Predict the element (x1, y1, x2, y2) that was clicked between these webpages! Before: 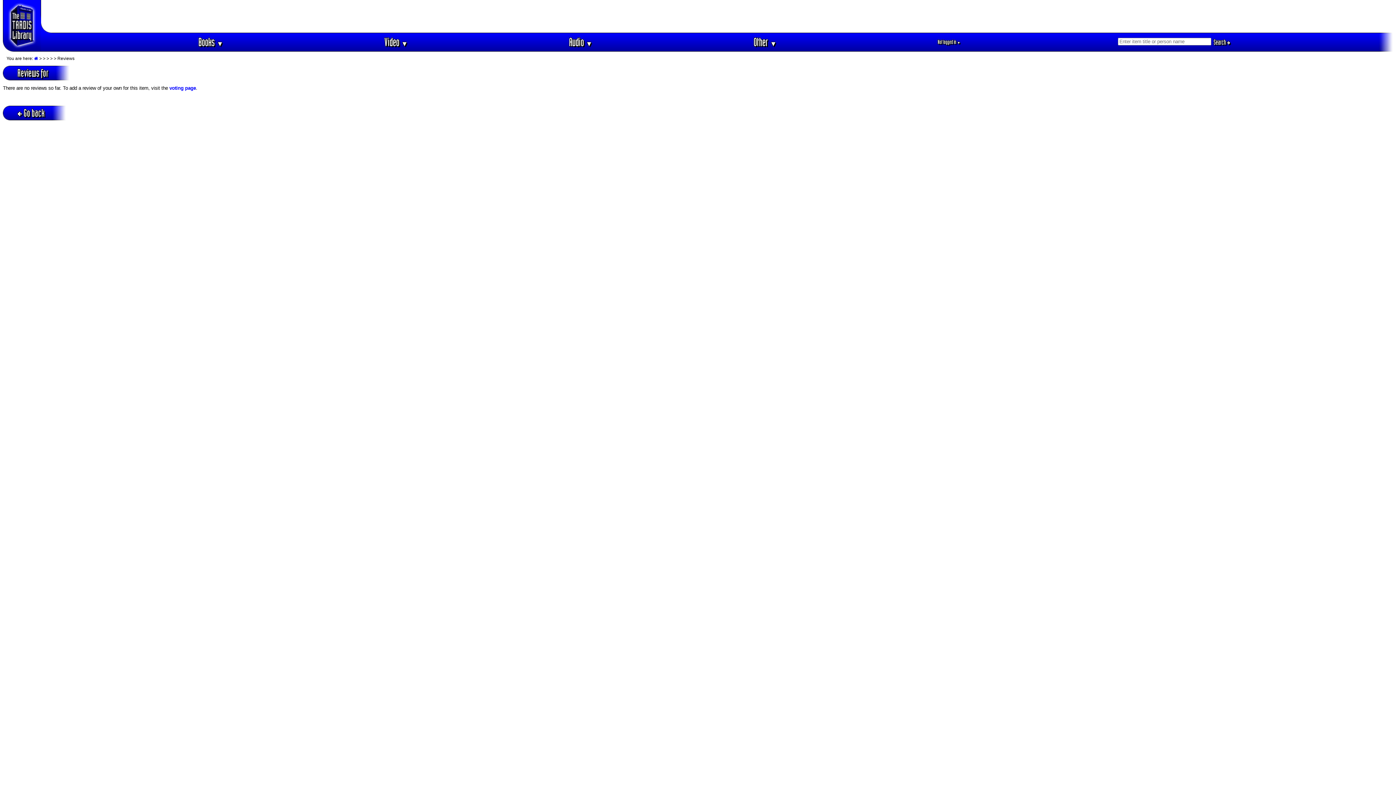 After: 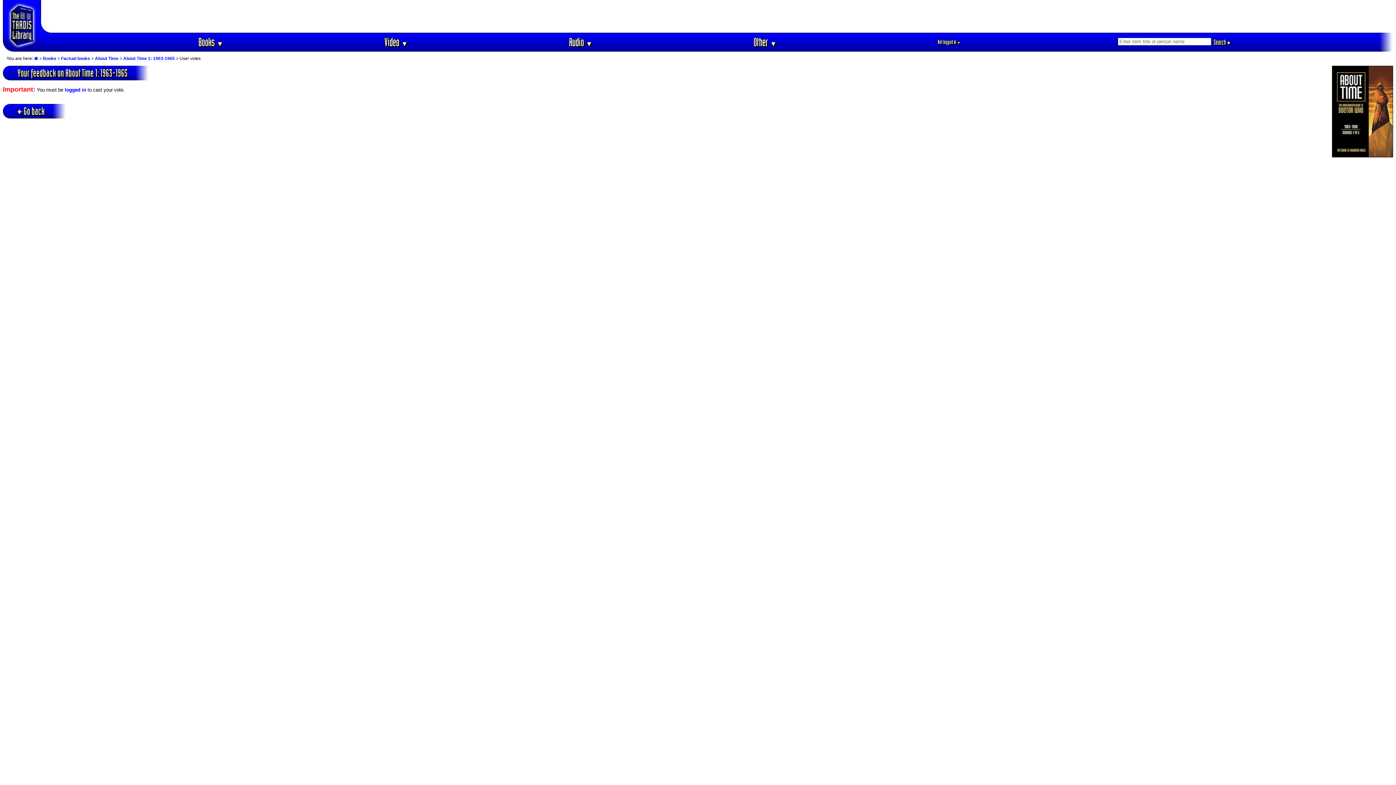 Action: bbox: (169, 85, 196, 90) label: voting page